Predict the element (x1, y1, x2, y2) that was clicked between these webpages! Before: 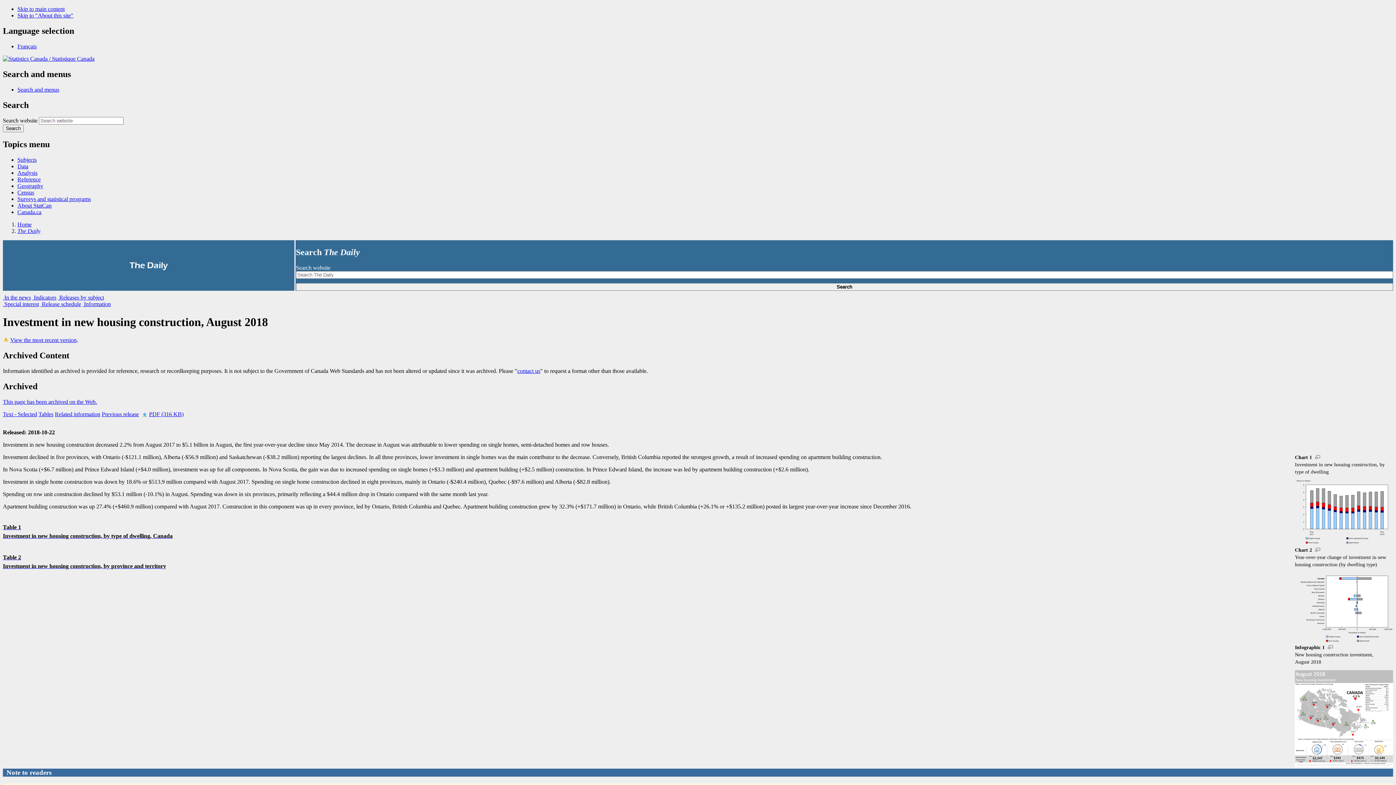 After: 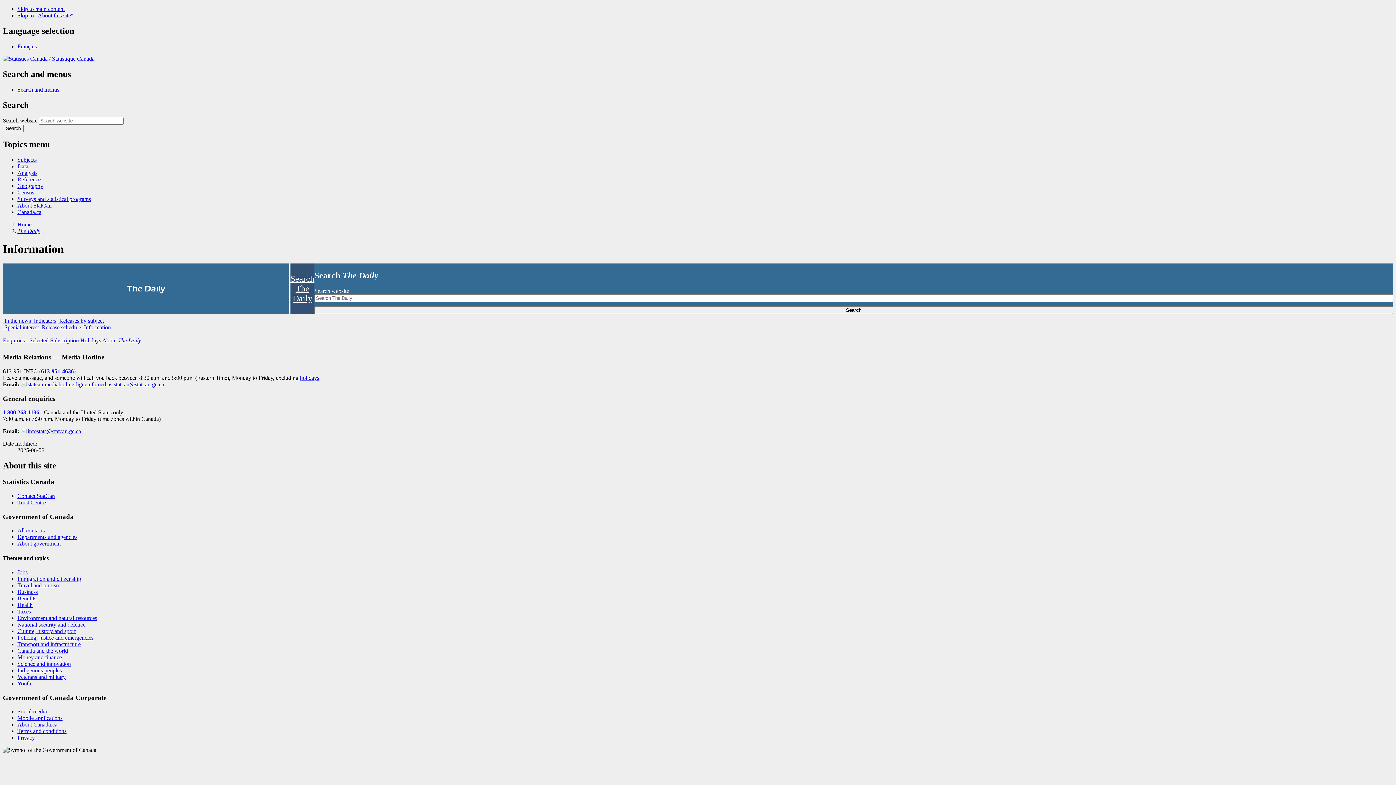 Action: label:  Information bbox: (82, 301, 110, 307)